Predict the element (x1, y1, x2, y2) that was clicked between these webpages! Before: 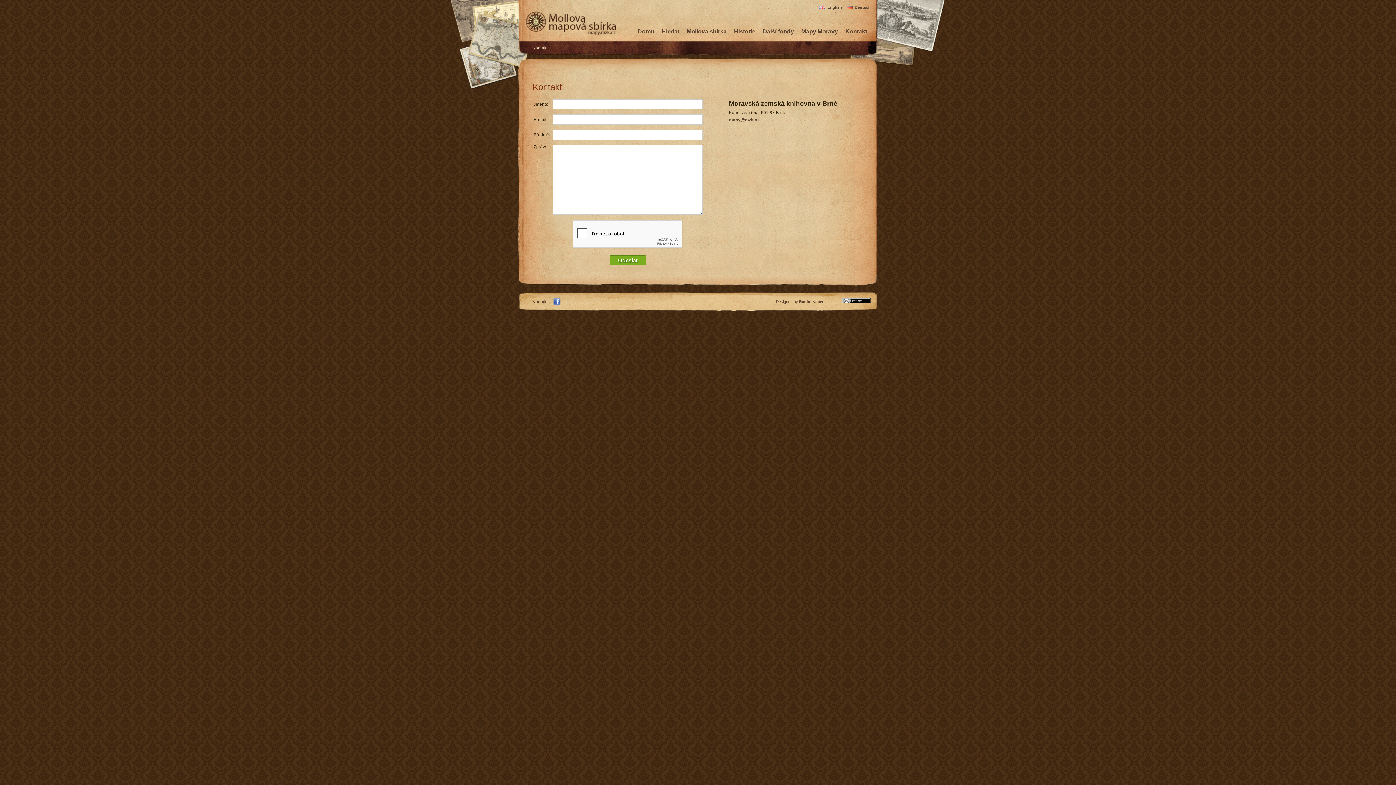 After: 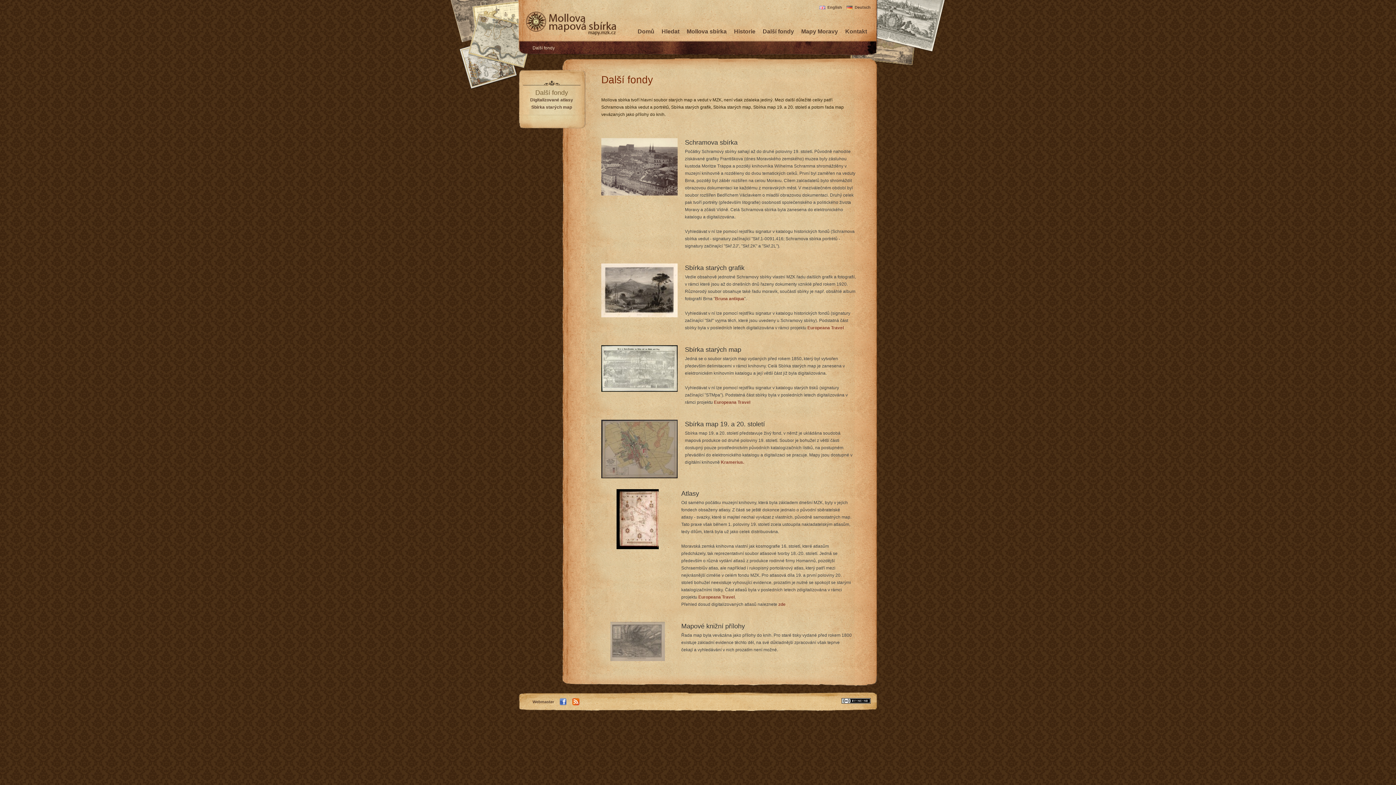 Action: bbox: (762, 28, 794, 34) label: Další fondy